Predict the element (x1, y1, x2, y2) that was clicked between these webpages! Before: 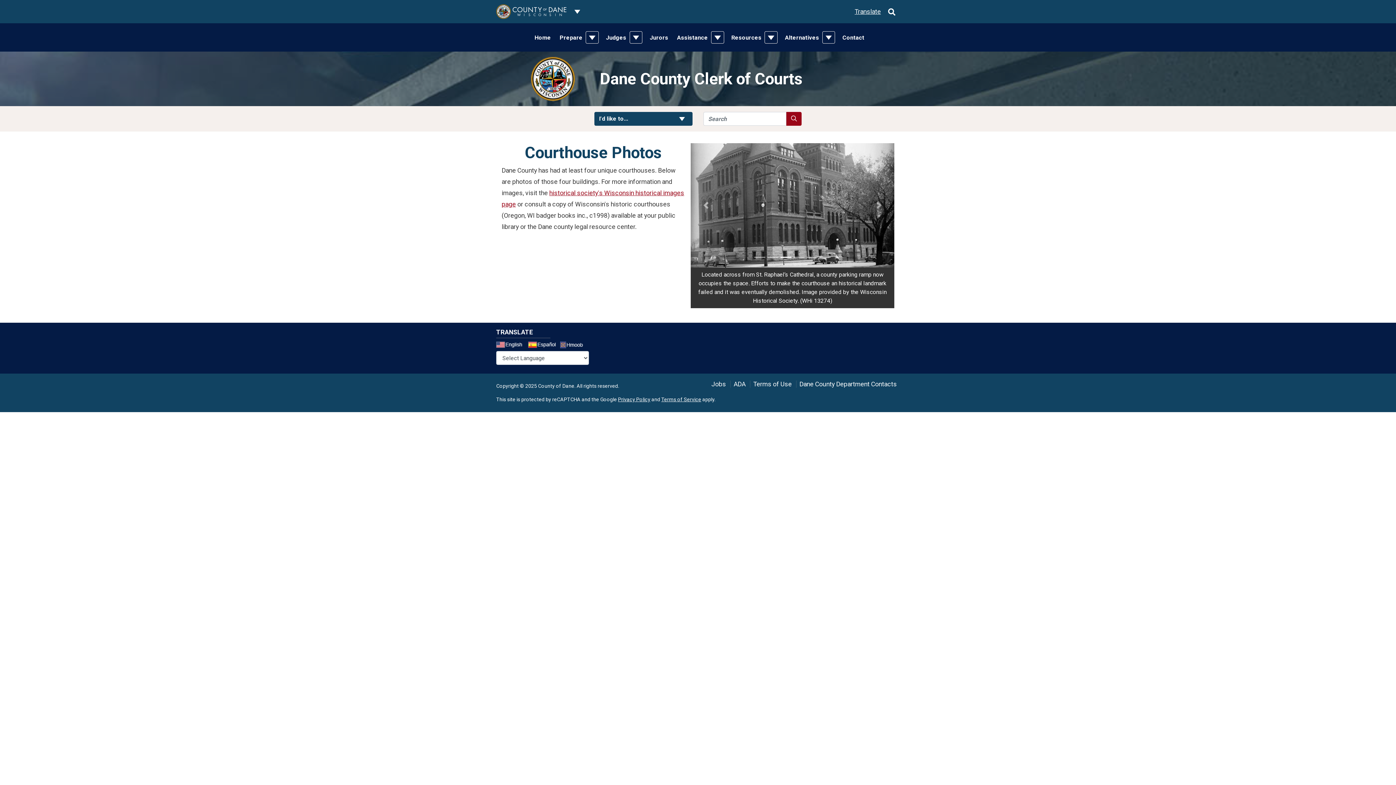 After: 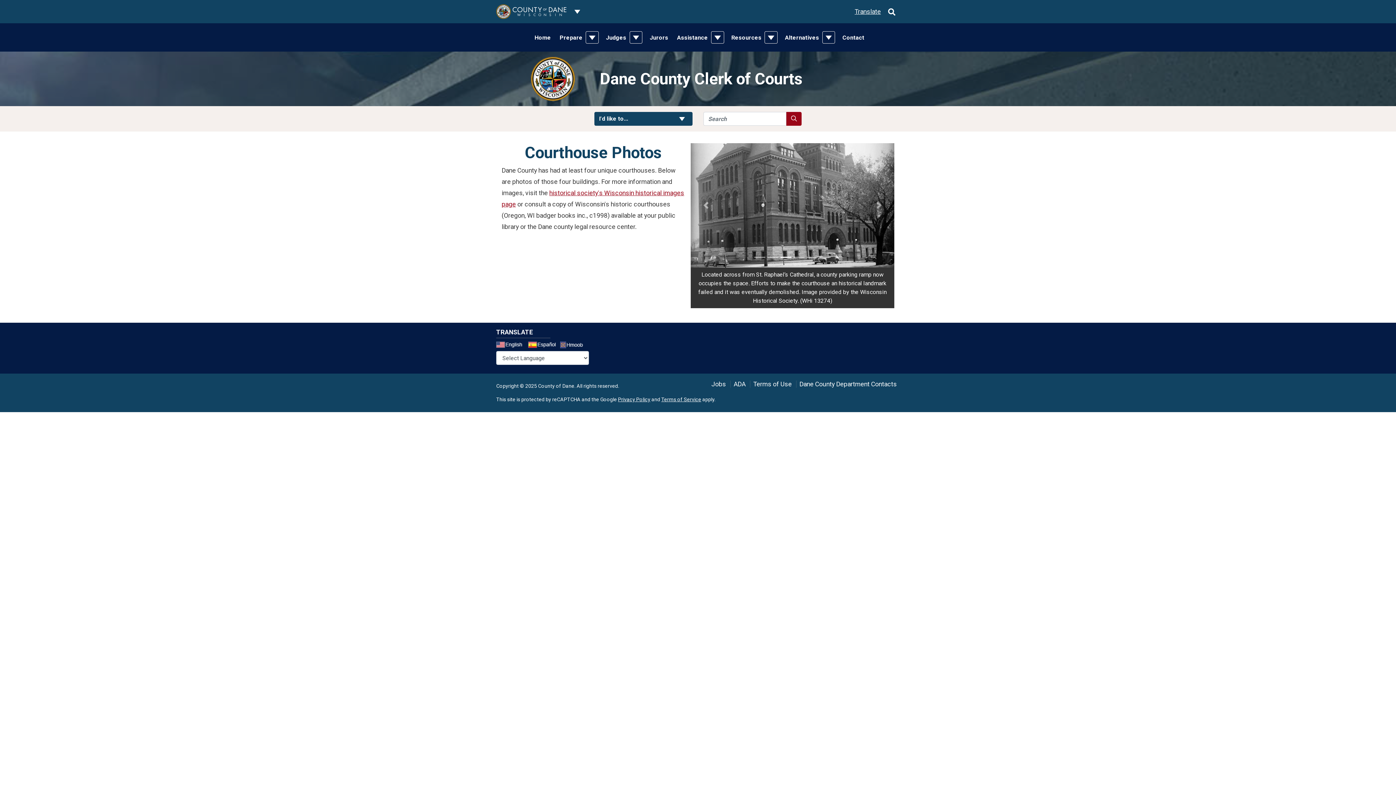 Action: label: Translate bbox: (854, 6, 881, 16)